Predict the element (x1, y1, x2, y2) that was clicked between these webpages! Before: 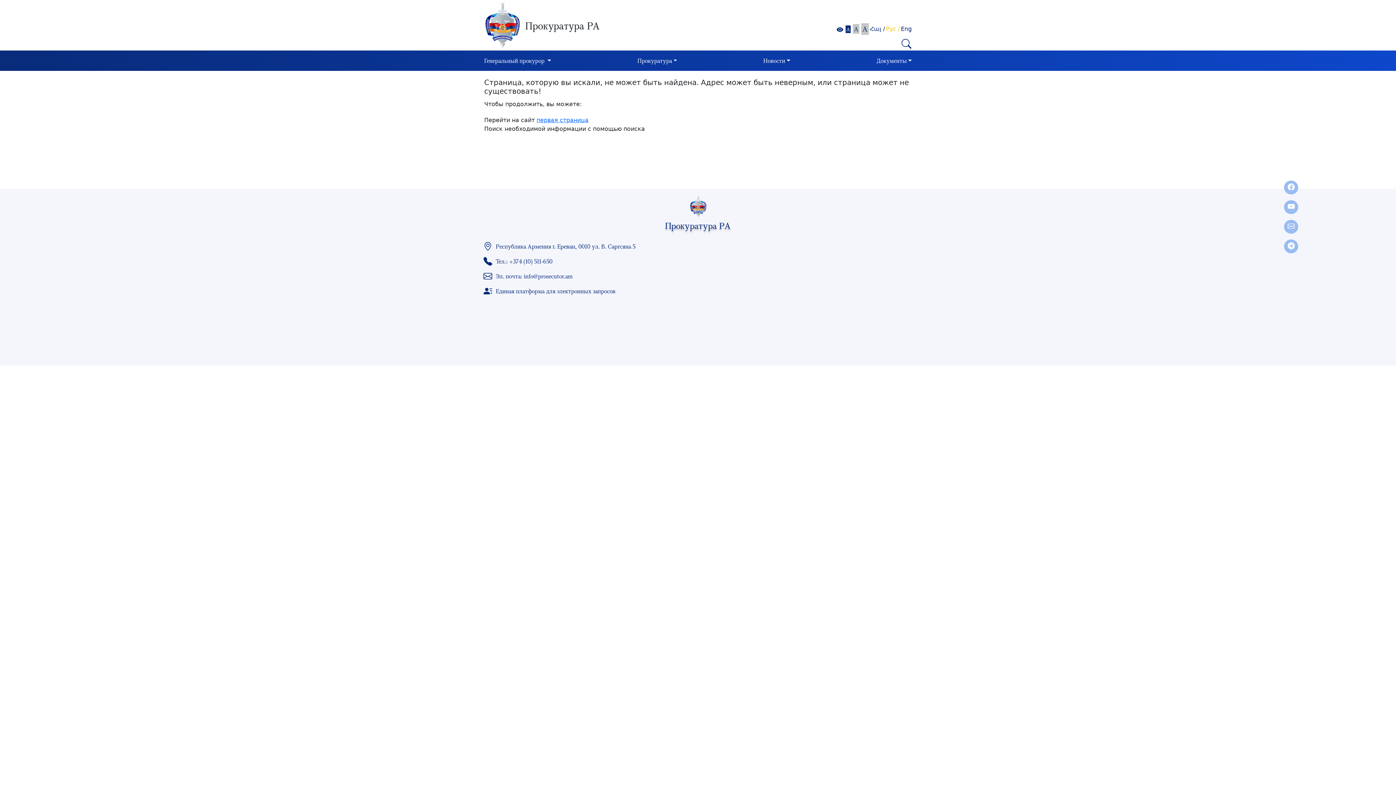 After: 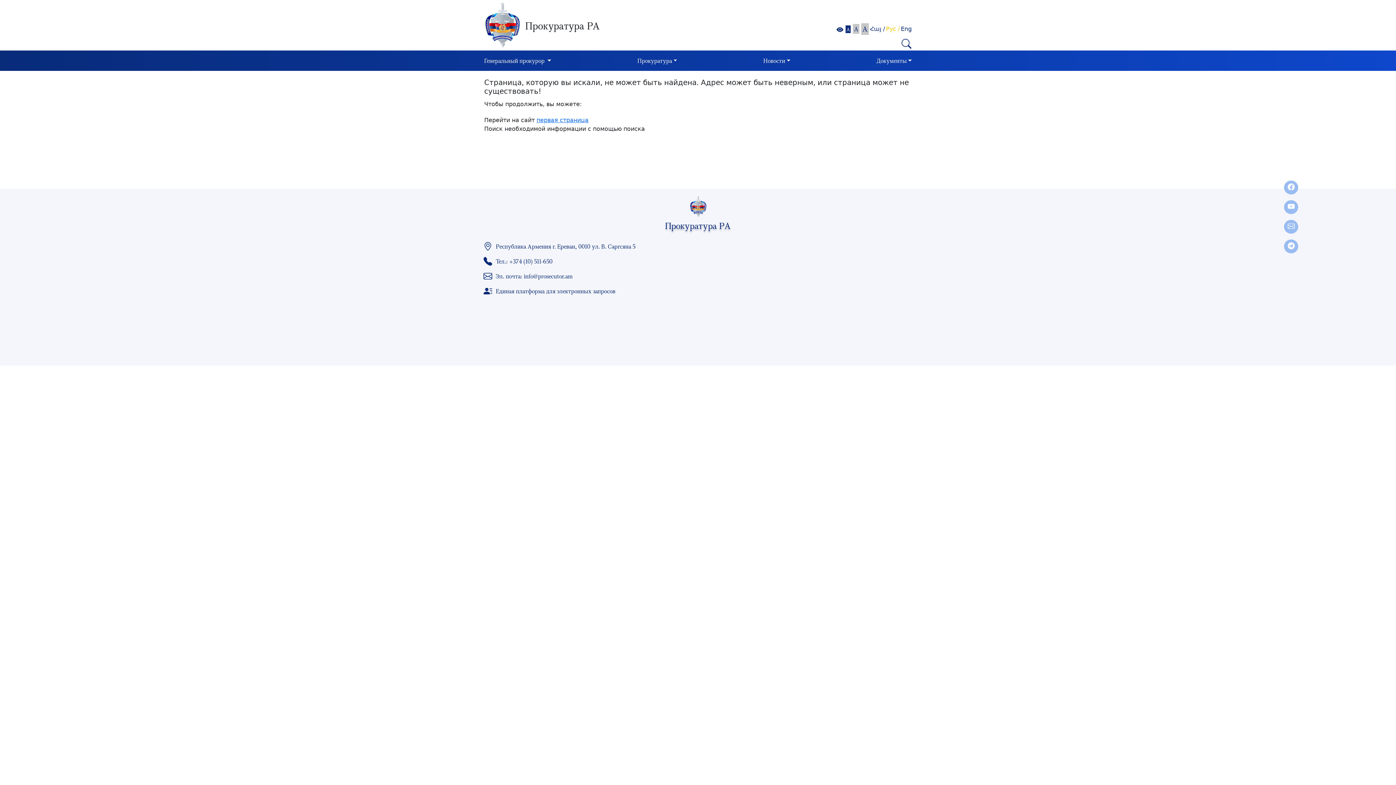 Action: bbox: (1288, 242, 1294, 250)